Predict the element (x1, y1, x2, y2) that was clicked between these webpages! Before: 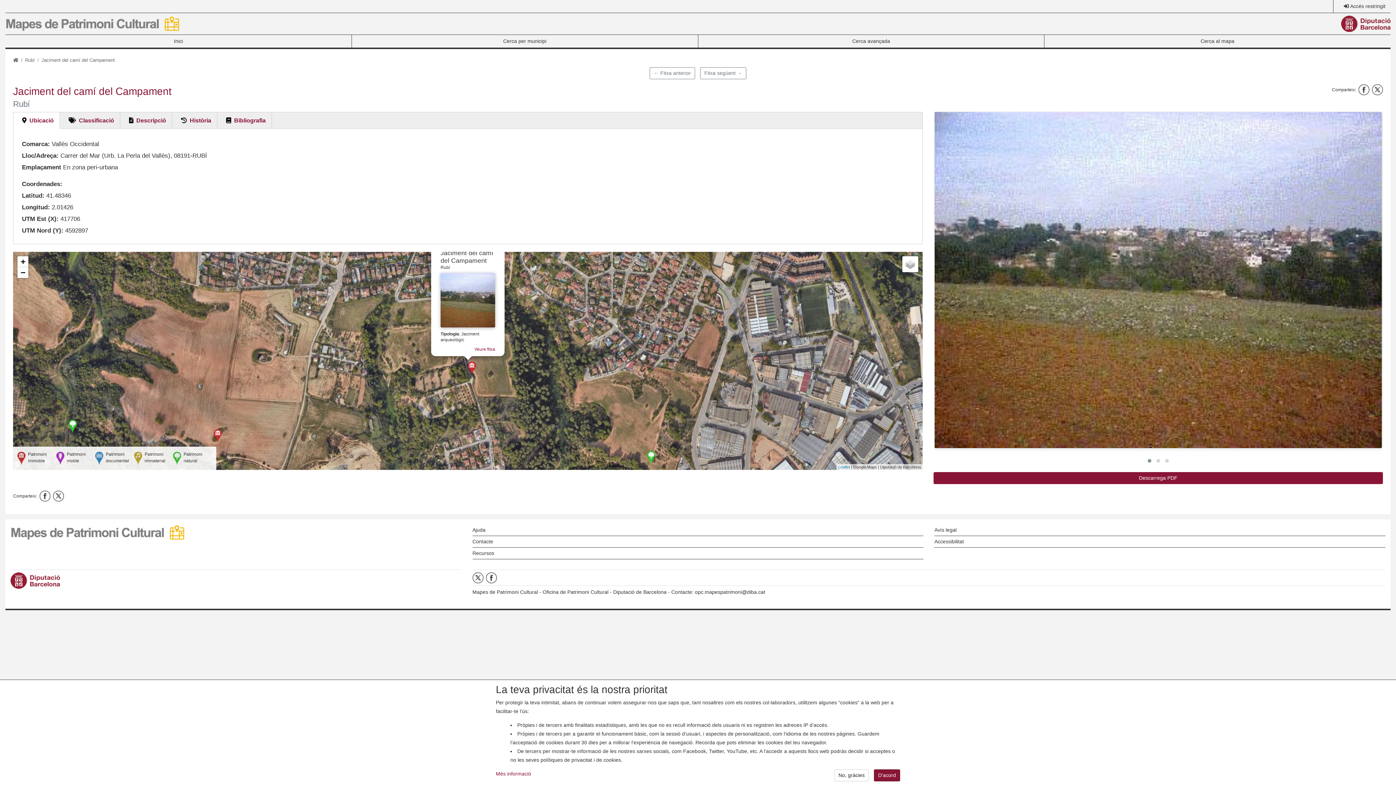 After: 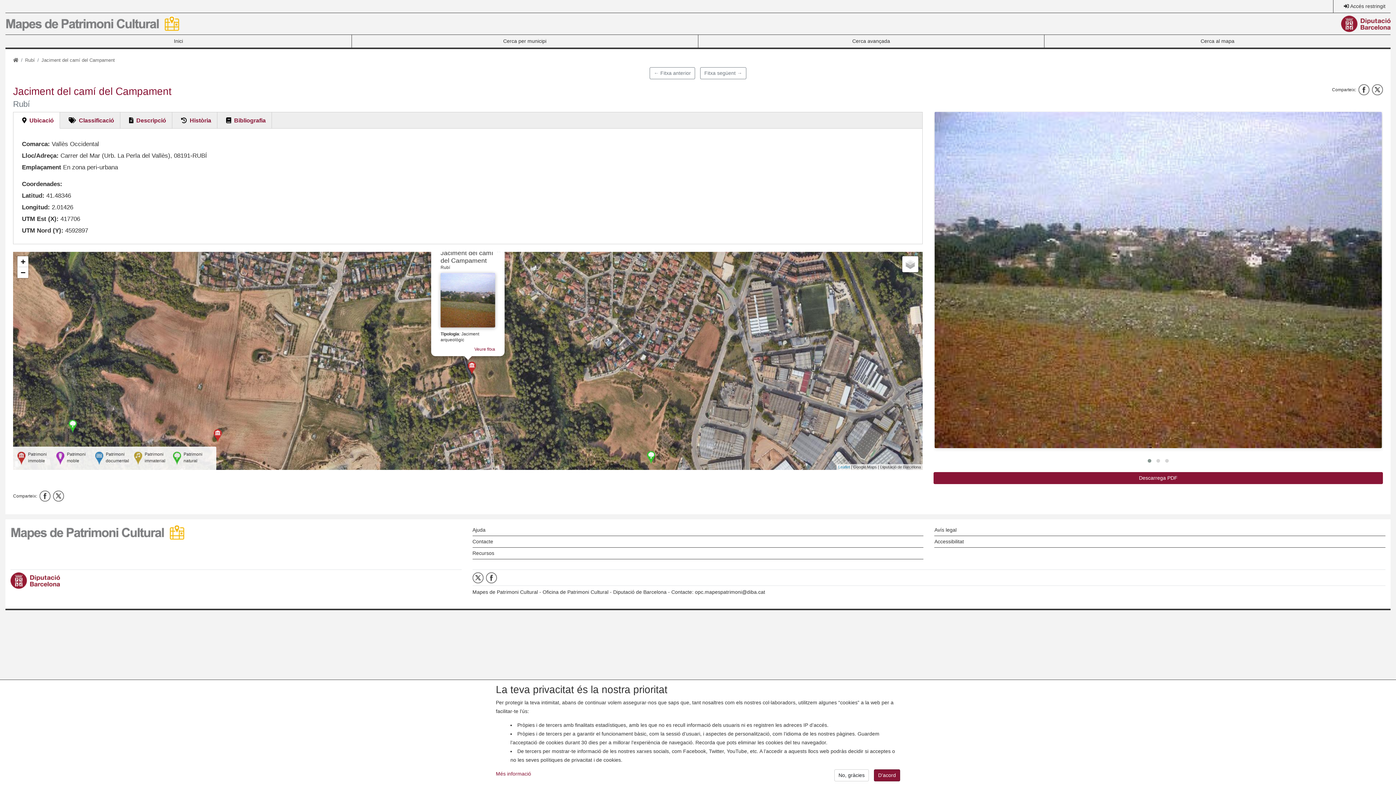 Action: bbox: (472, 578, 483, 584)